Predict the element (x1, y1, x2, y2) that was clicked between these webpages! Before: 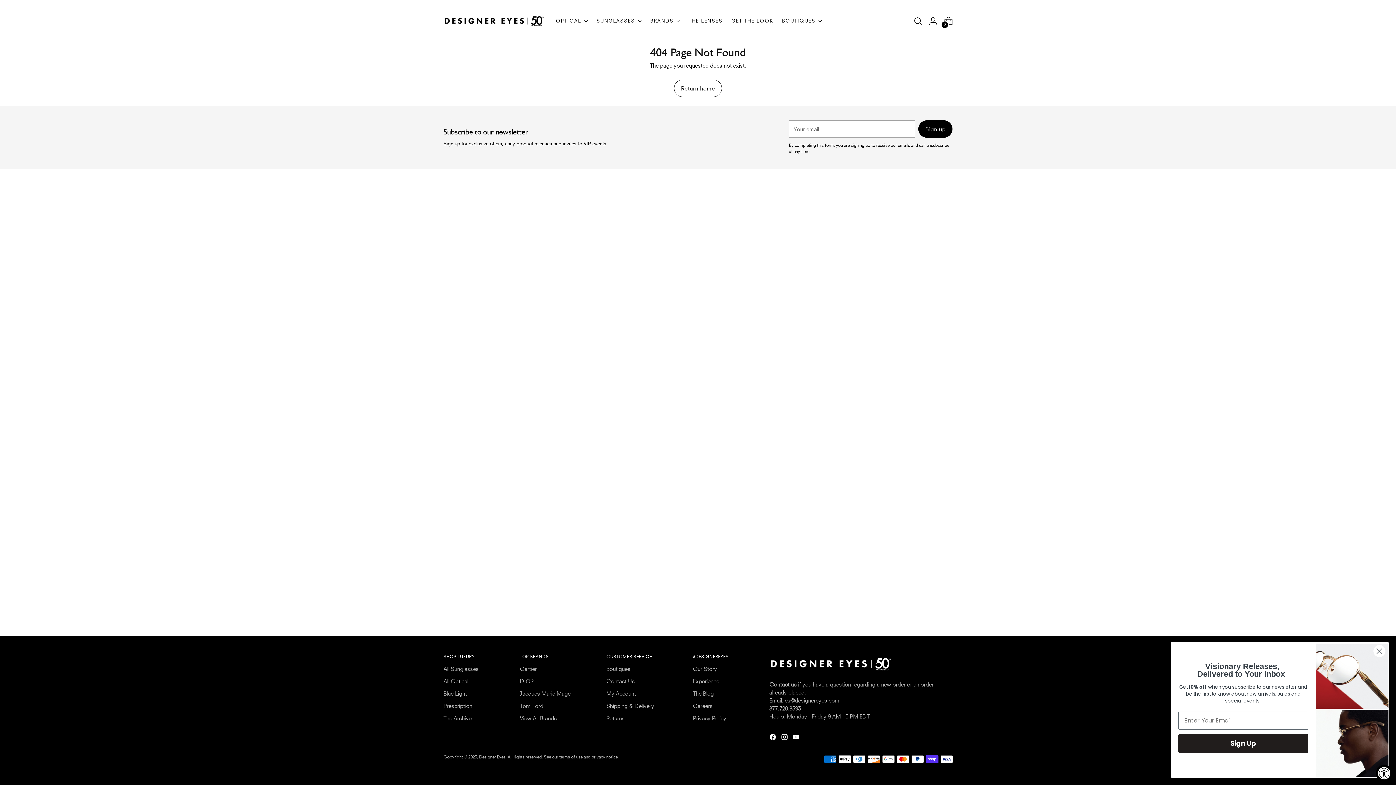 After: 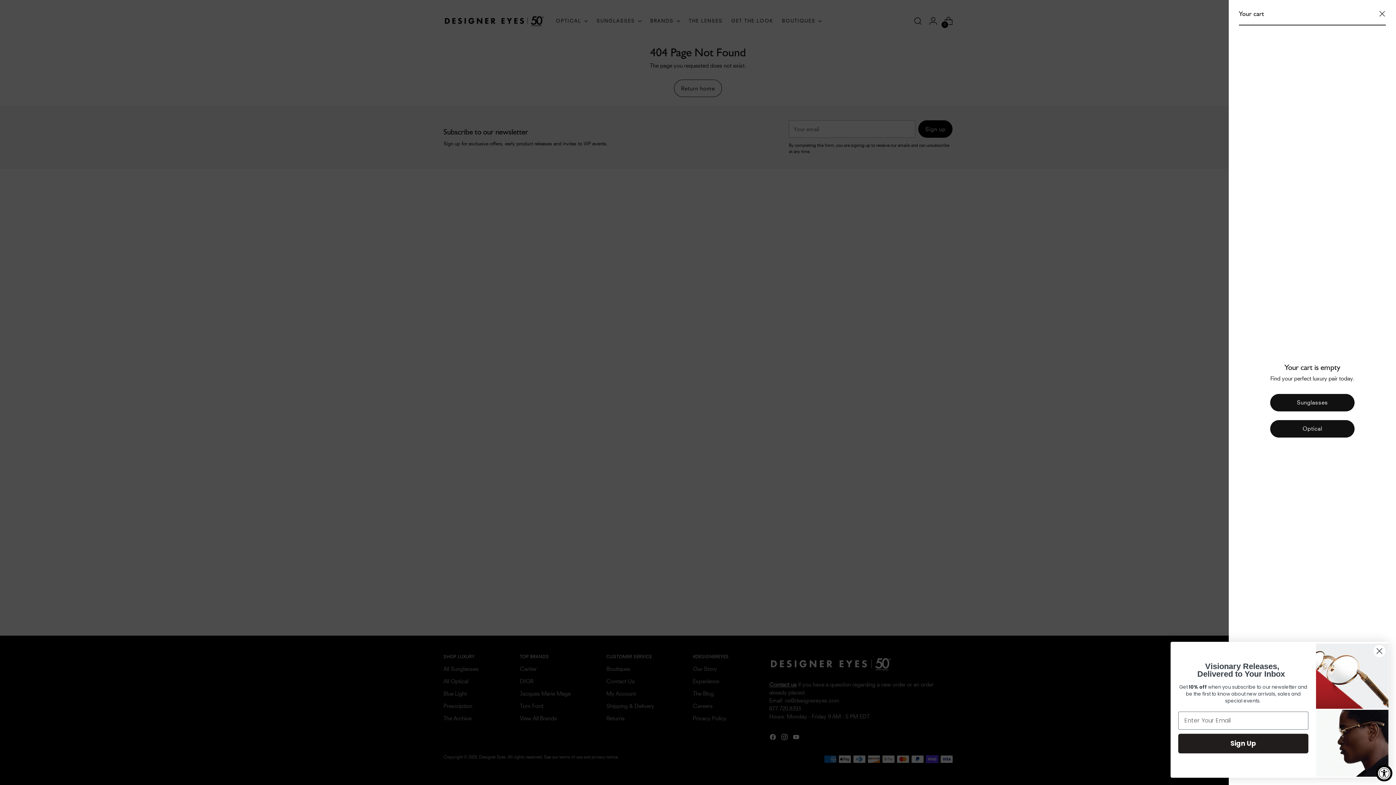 Action: bbox: (941, 13, 956, 28) label: Open cart modal